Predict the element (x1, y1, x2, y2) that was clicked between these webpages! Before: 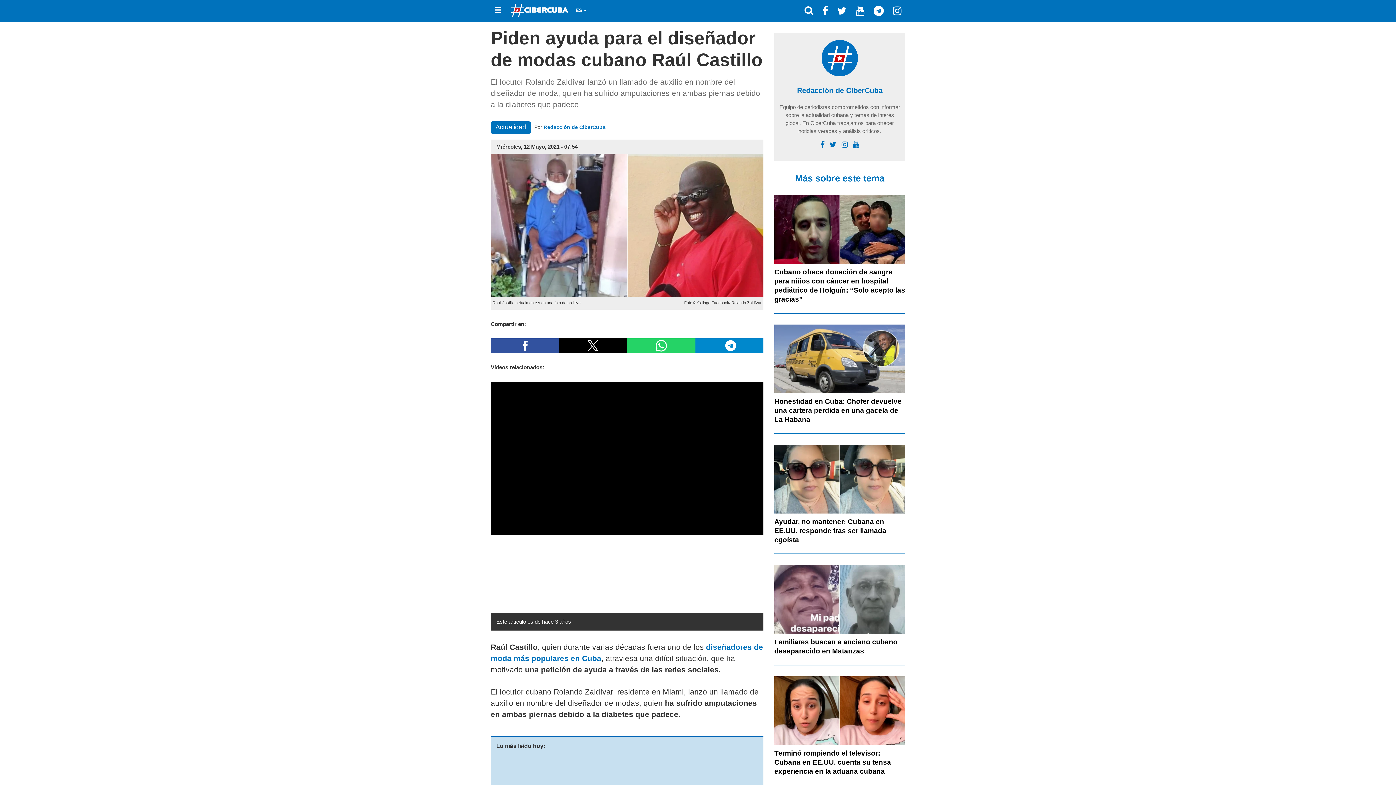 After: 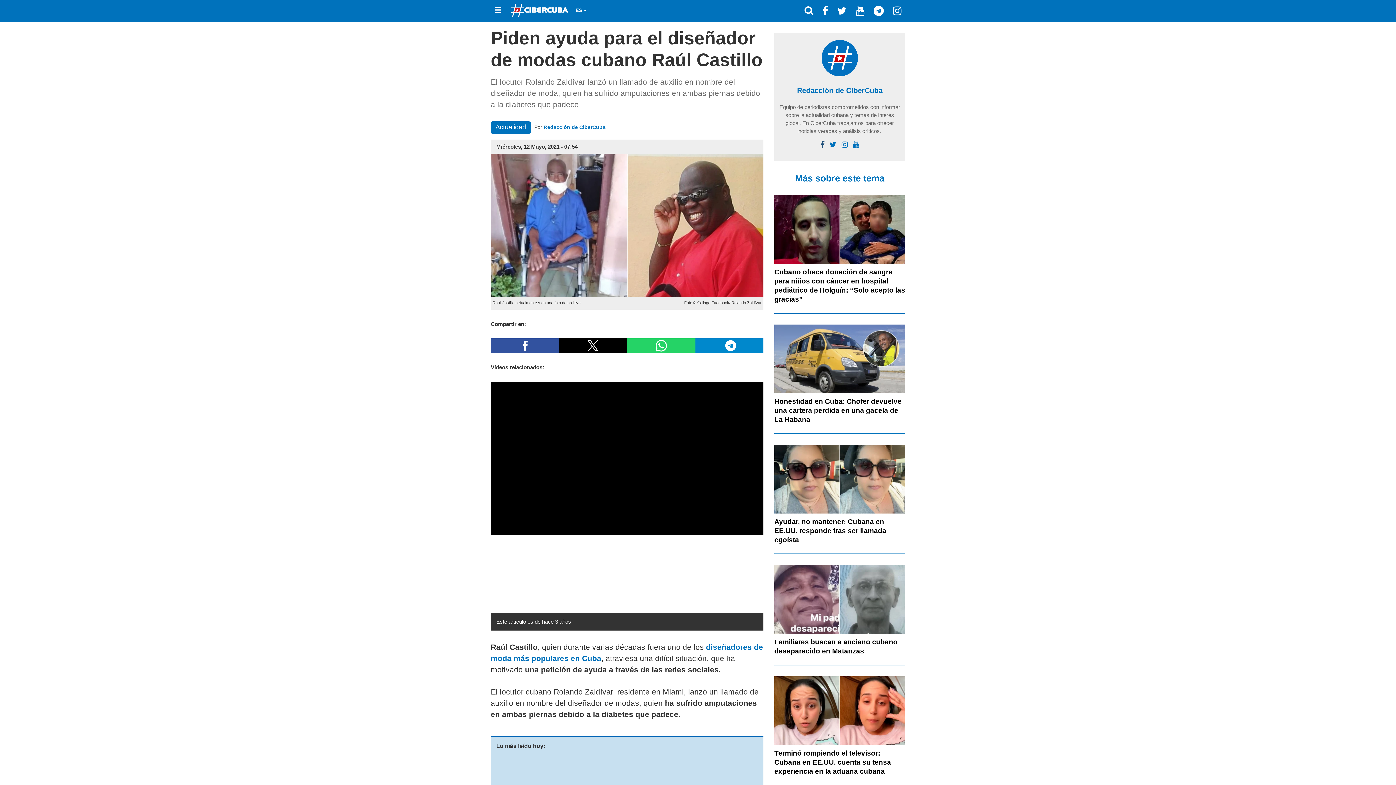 Action: bbox: (820, 141, 824, 147) label: facebook